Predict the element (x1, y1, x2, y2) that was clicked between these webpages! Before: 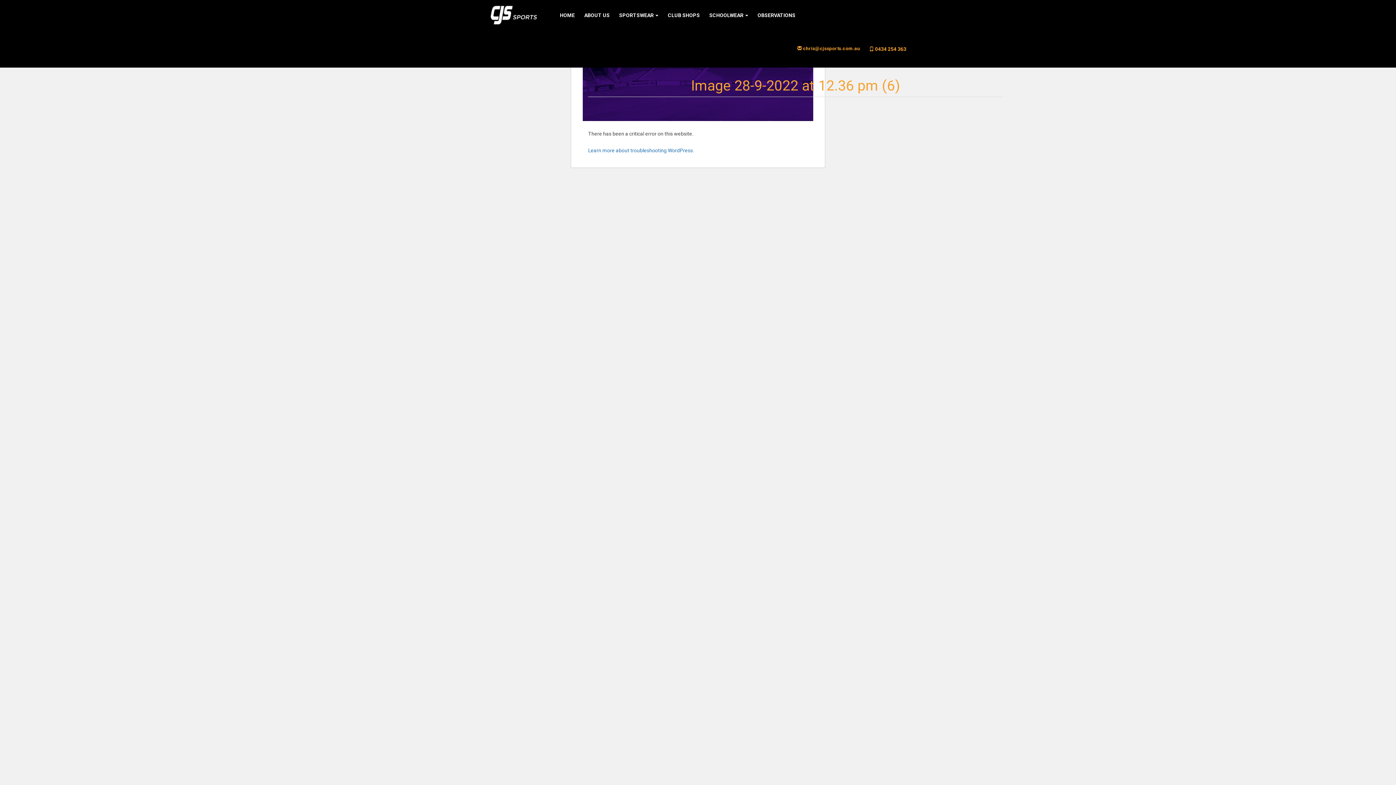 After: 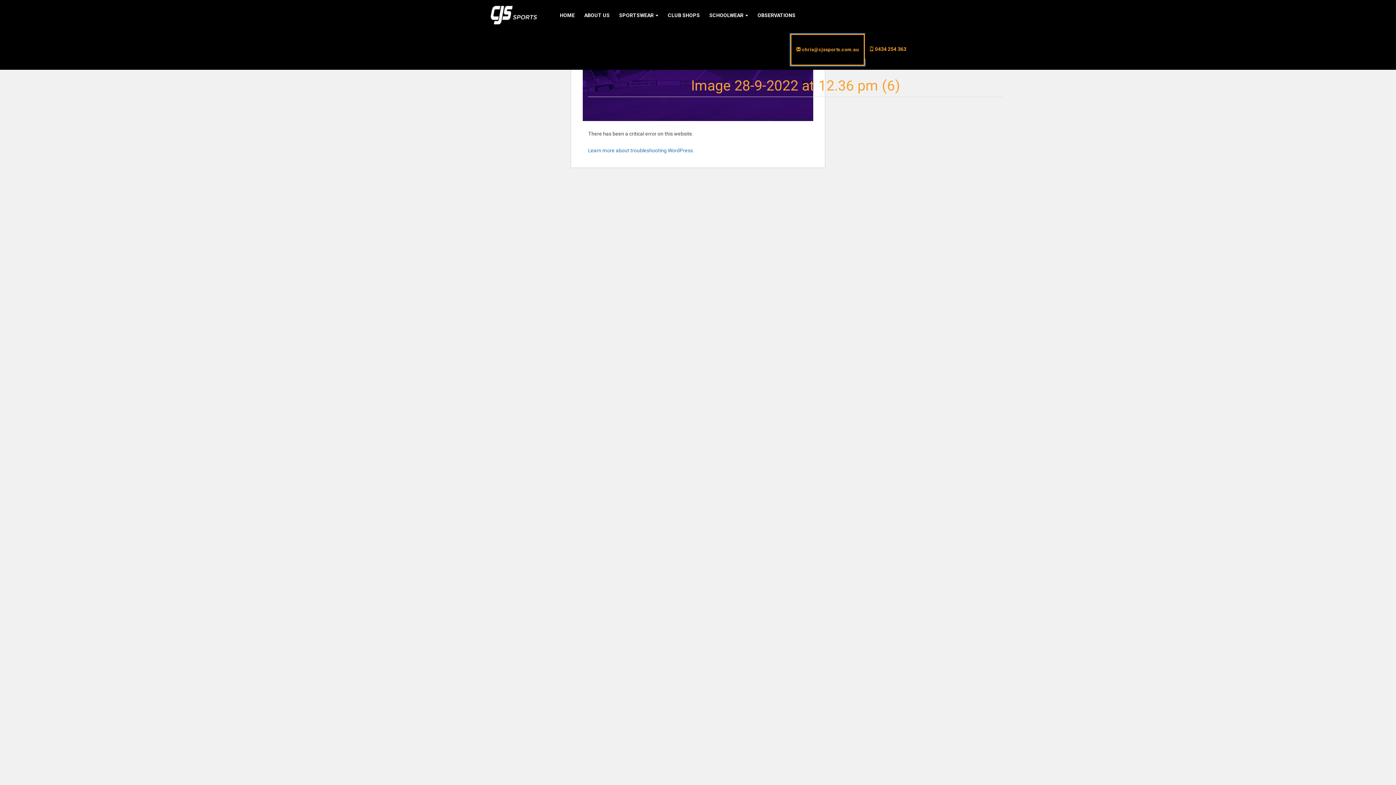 Action: label:  chris@cjssports.com.au bbox: (792, 33, 865, 63)